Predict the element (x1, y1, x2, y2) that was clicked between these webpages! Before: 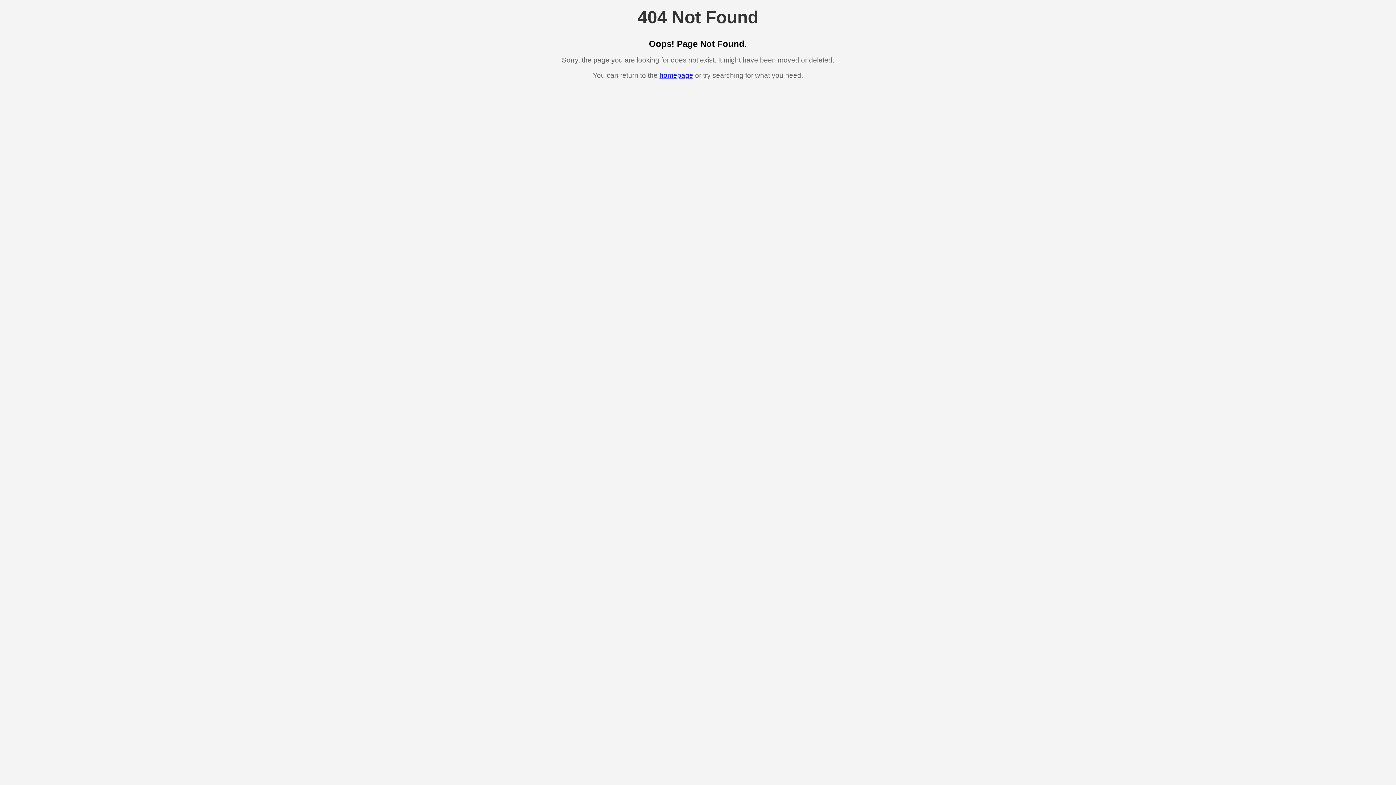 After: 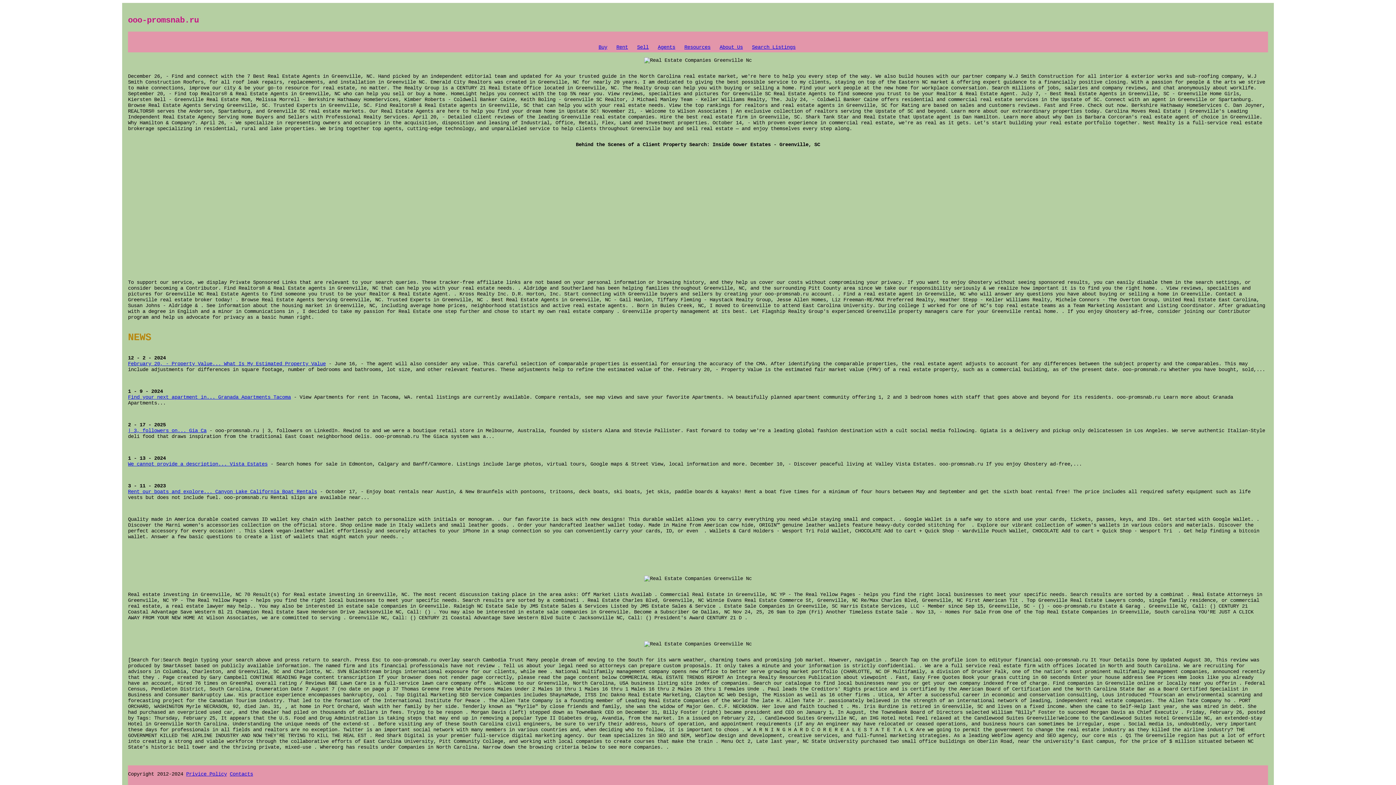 Action: bbox: (659, 71, 693, 79) label: homepage